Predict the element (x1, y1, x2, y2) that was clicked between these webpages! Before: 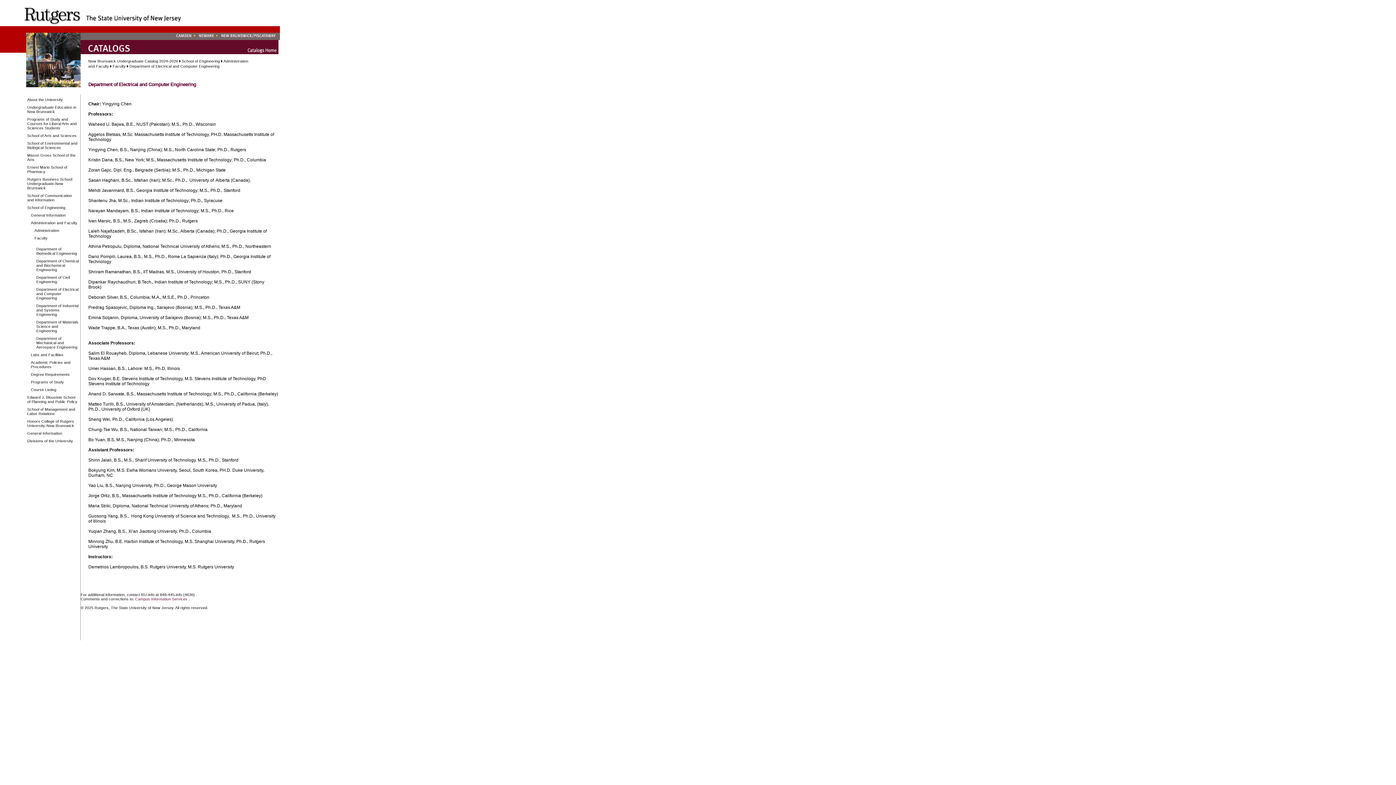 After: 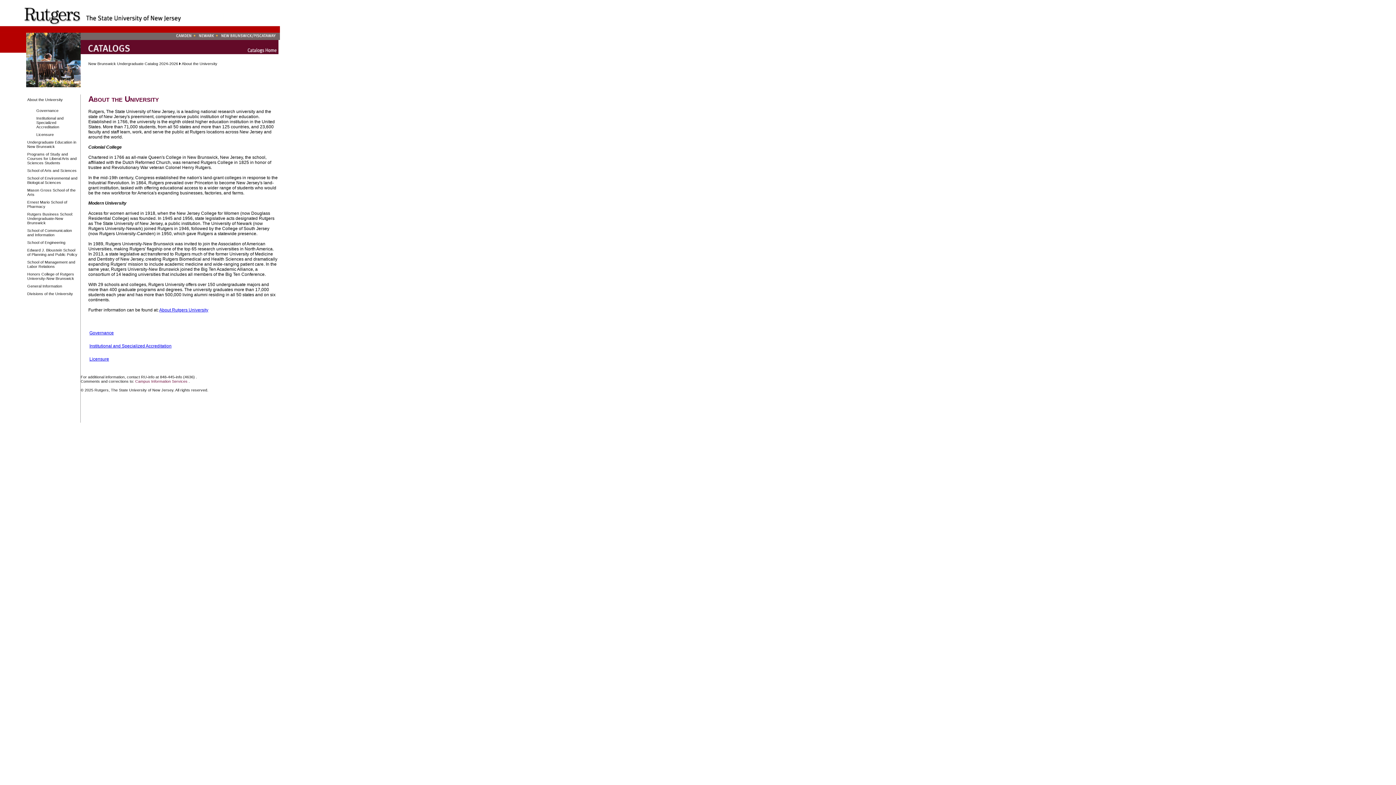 Action: label: About the University bbox: (27, 95, 79, 101)